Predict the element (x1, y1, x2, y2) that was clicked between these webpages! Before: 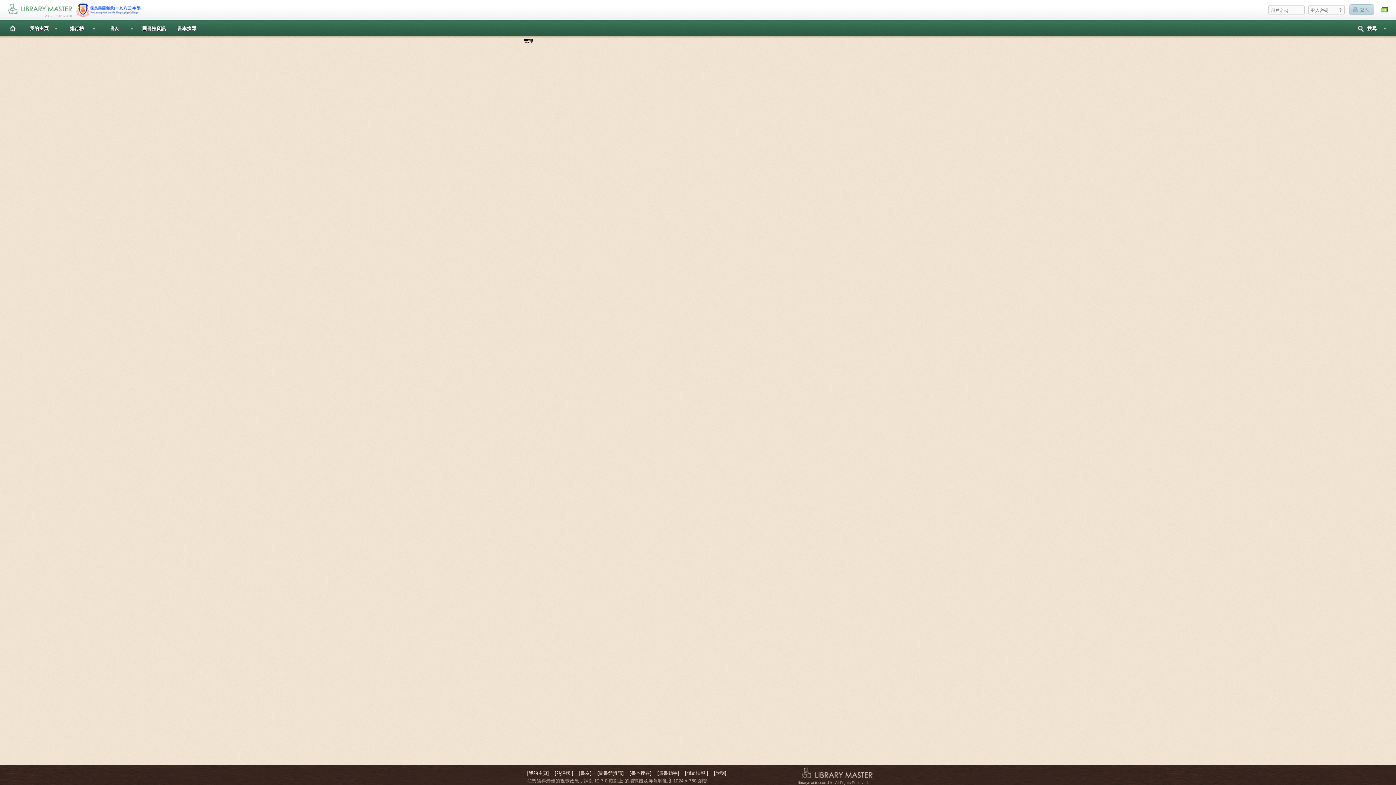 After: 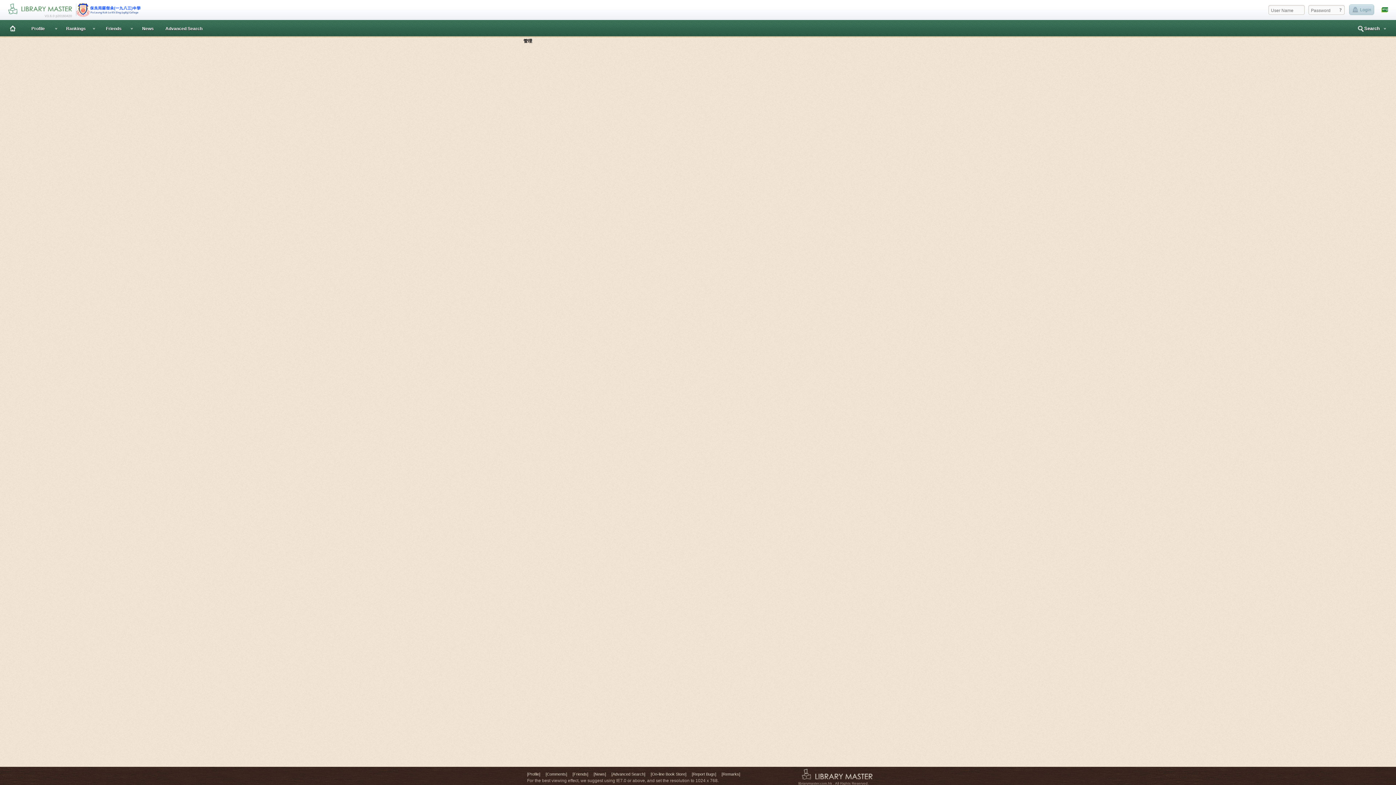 Action: label: Change Language / 切換語言 bbox: (1381, 7, 1389, 12)